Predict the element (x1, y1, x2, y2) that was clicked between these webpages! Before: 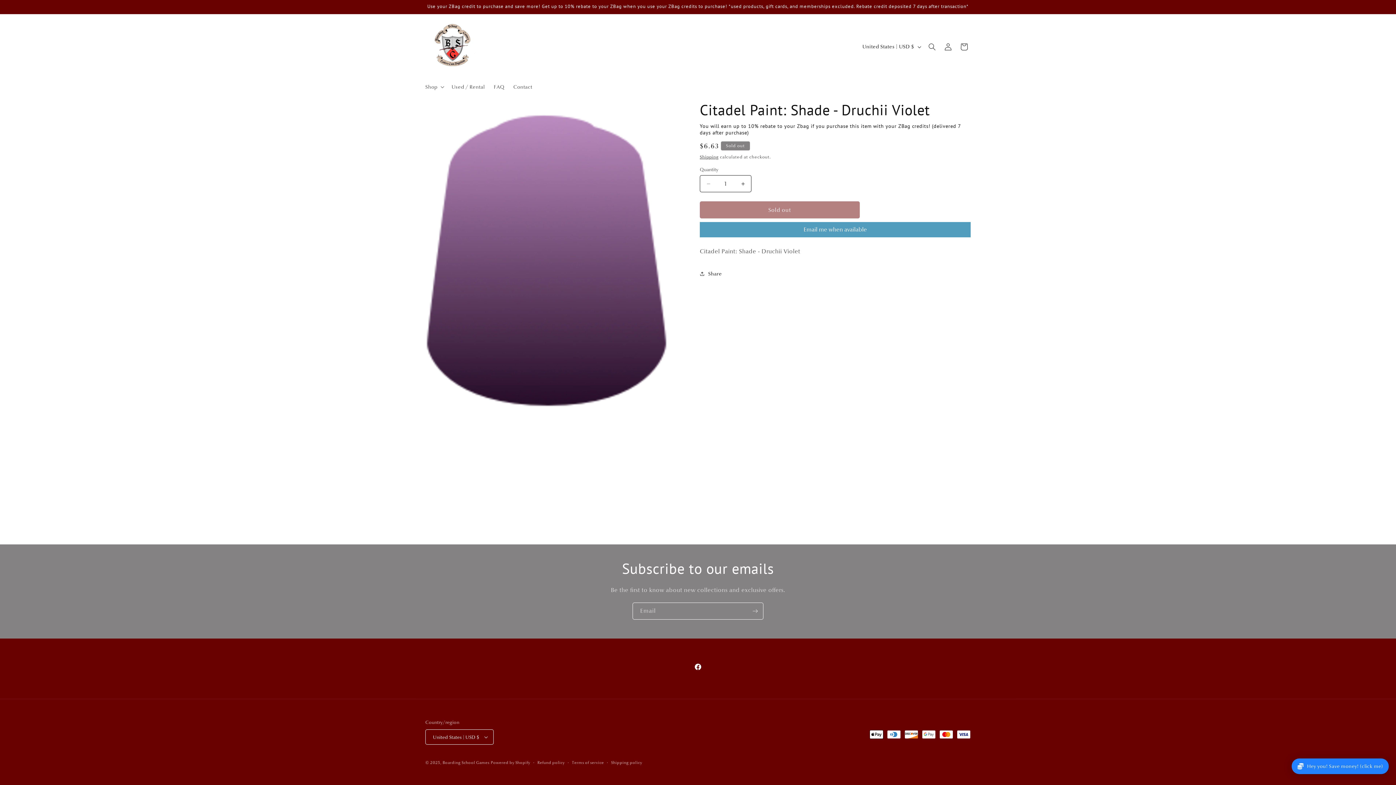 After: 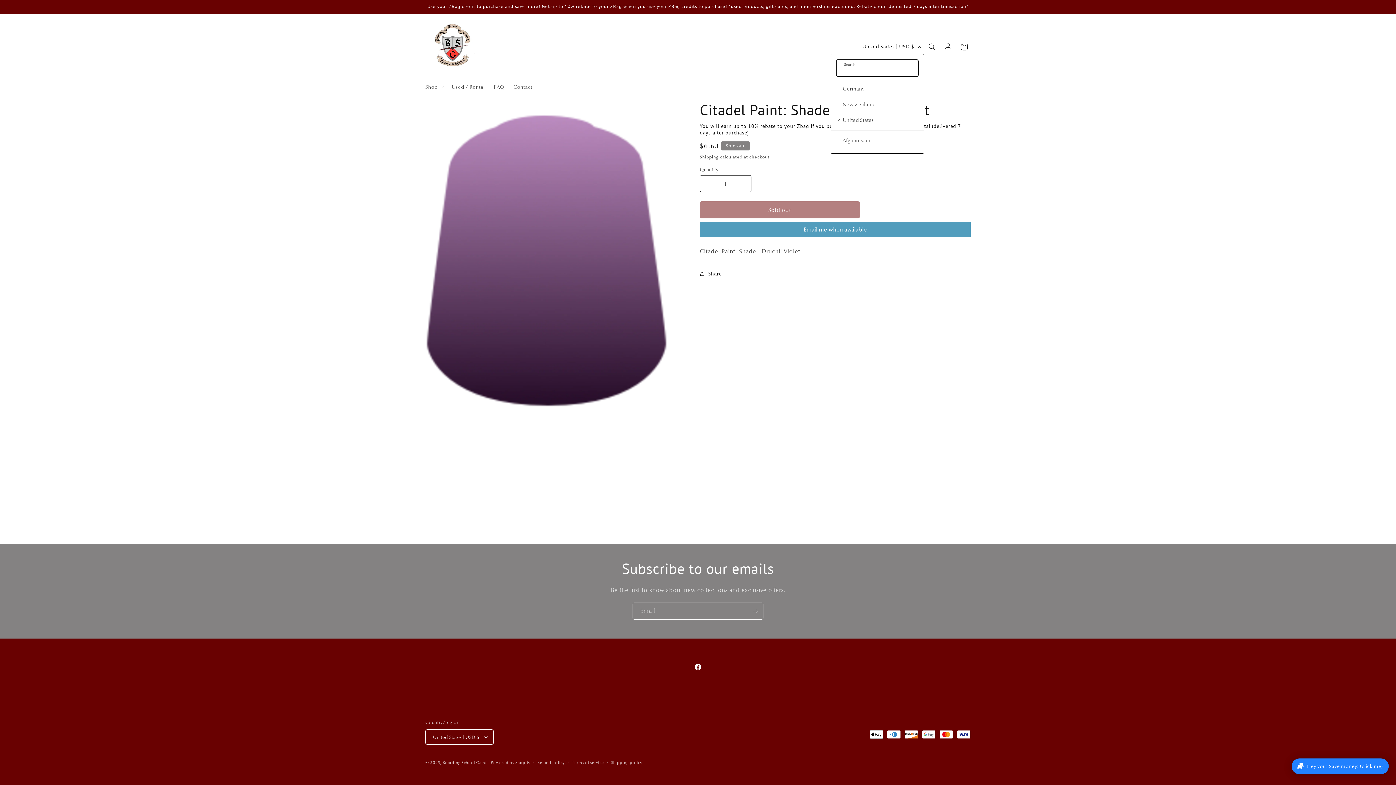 Action: bbox: (858, 39, 924, 53) label: United States | USD $